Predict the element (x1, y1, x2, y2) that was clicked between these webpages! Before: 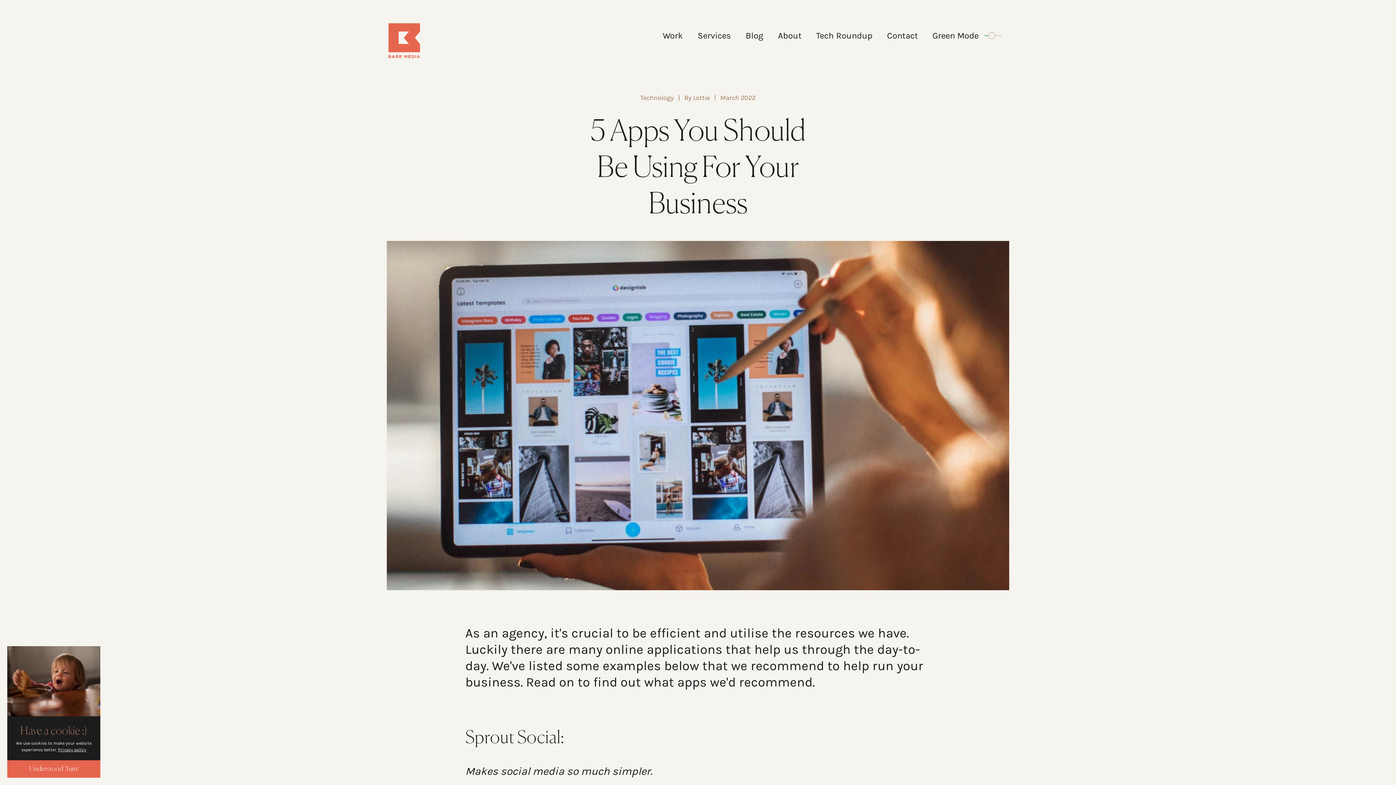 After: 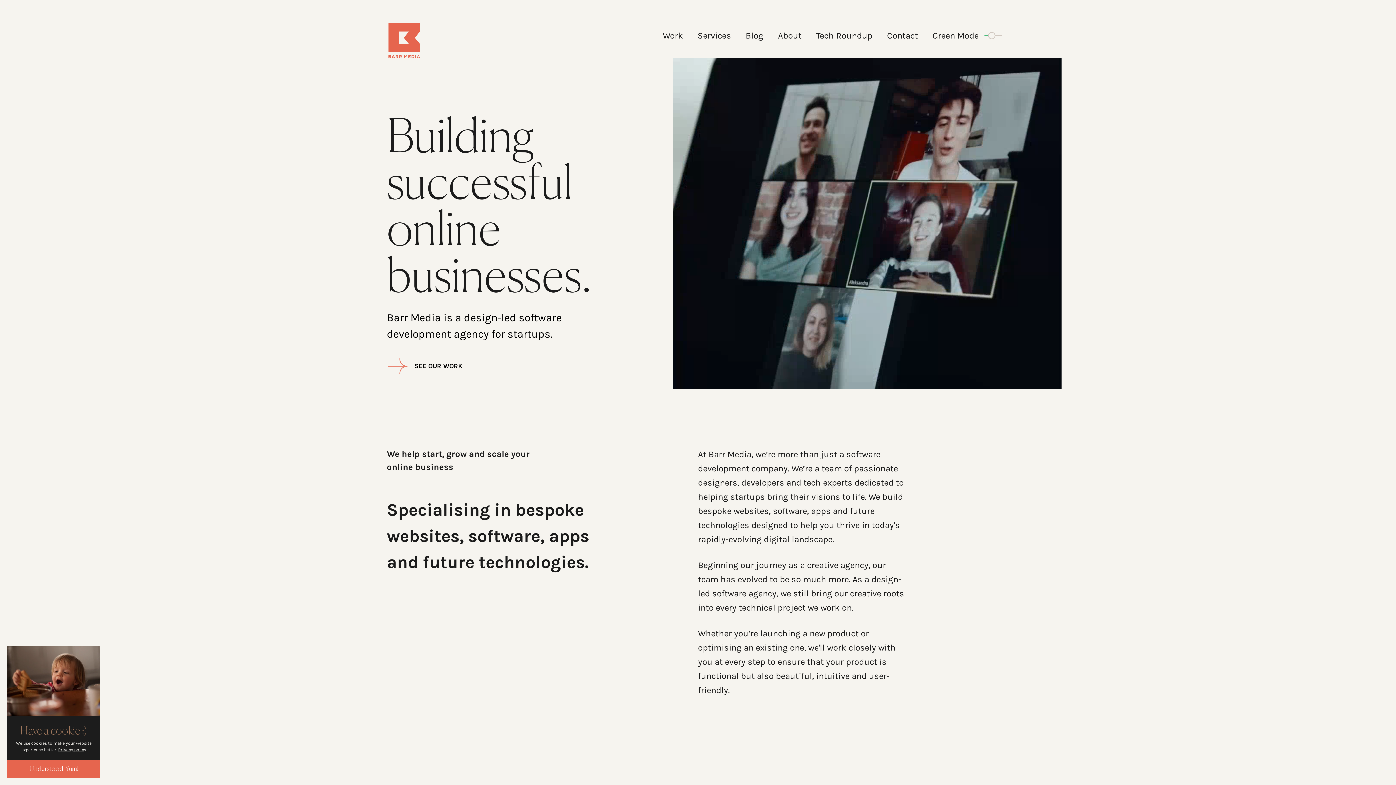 Action: label: Home bbox: (386, 23, 490, 58)